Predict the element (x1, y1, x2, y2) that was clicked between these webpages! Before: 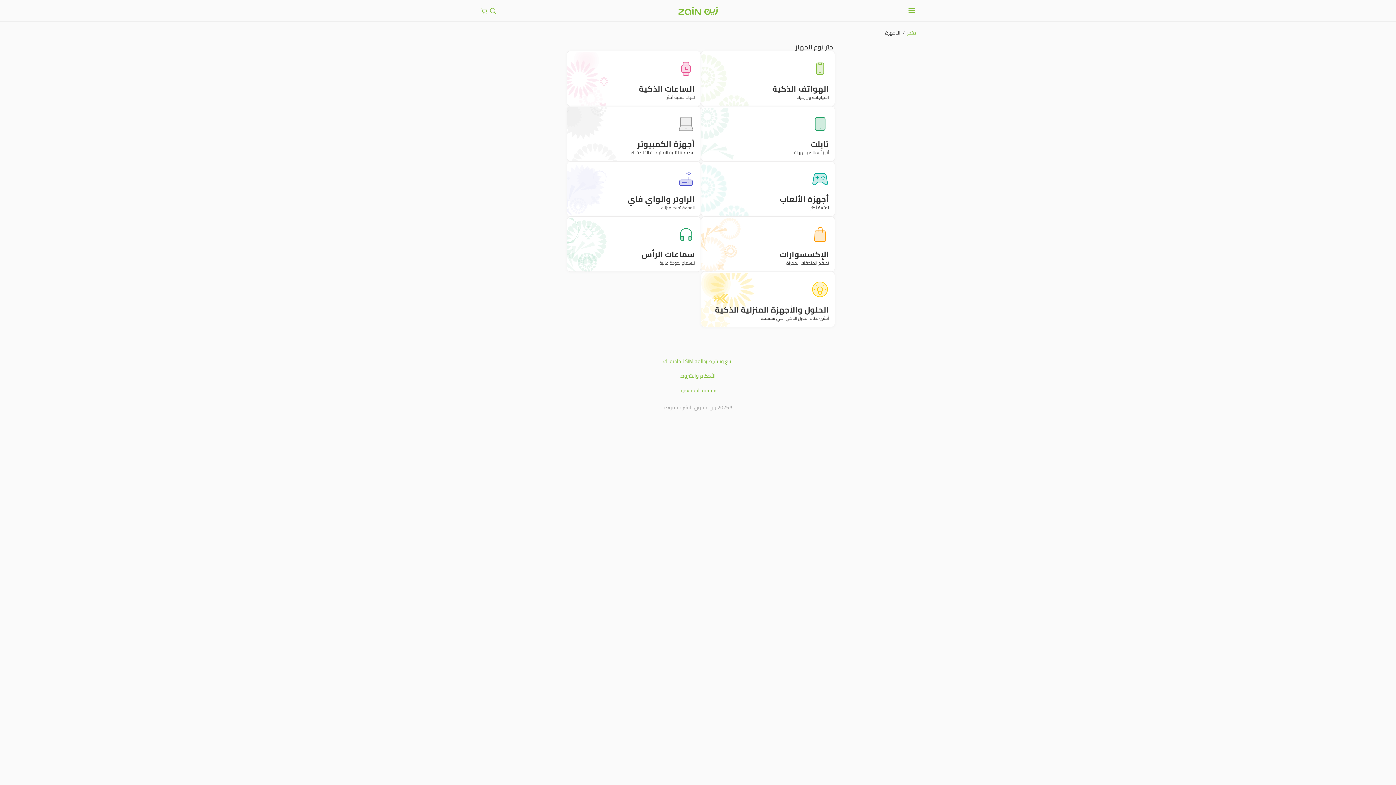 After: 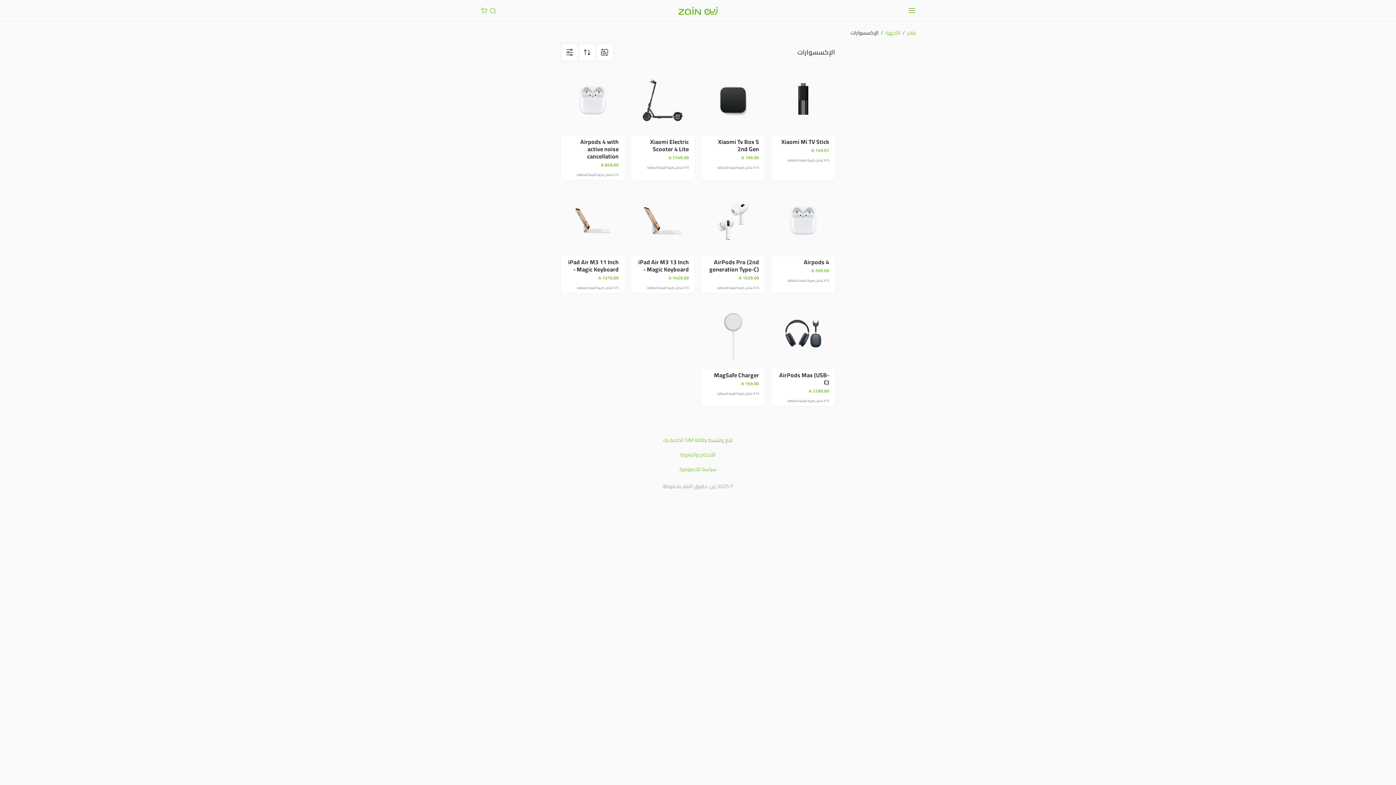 Action: bbox: (701, 216, 835, 272) label: الإكسسوارات

تصفح الملحقات المميزة